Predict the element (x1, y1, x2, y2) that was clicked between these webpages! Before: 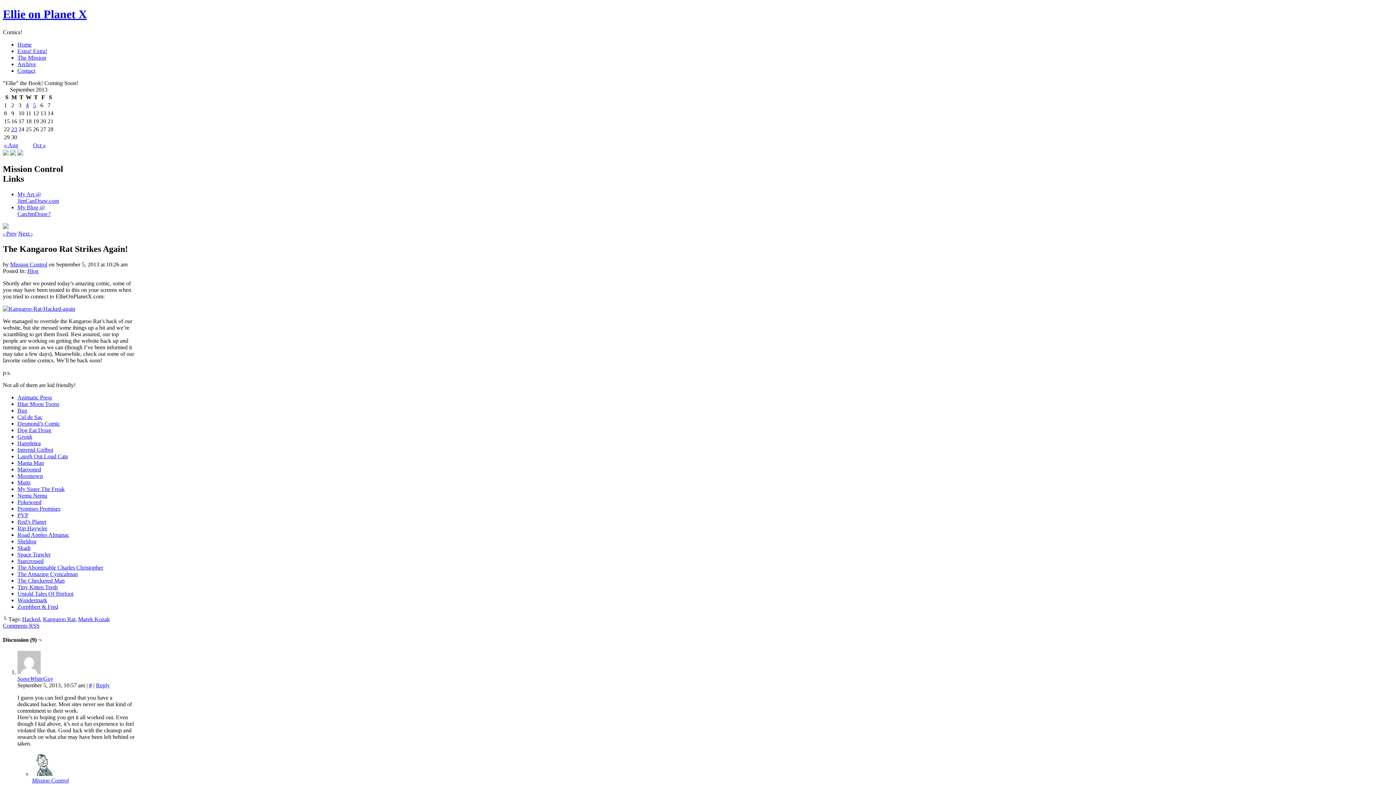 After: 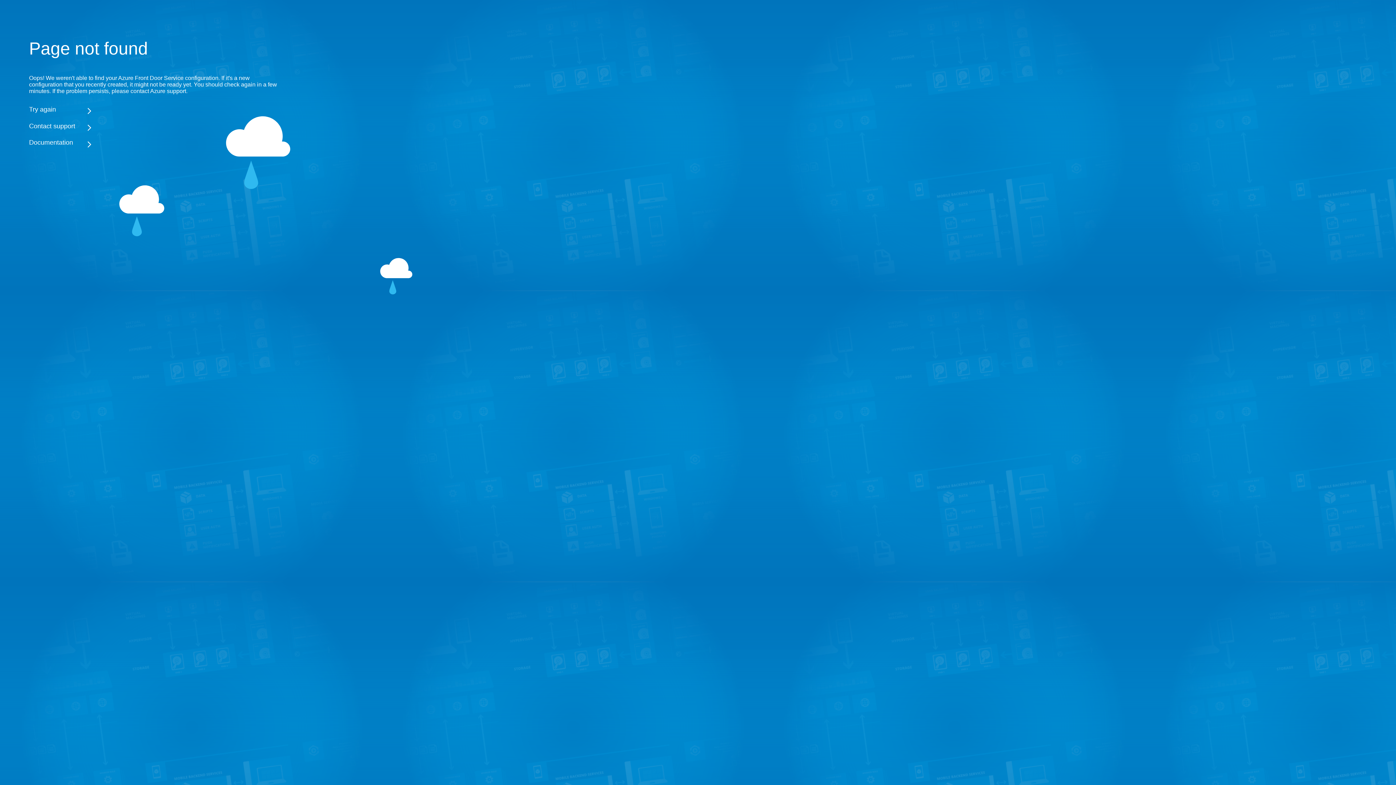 Action: label: Rip Haywire bbox: (17, 525, 47, 531)